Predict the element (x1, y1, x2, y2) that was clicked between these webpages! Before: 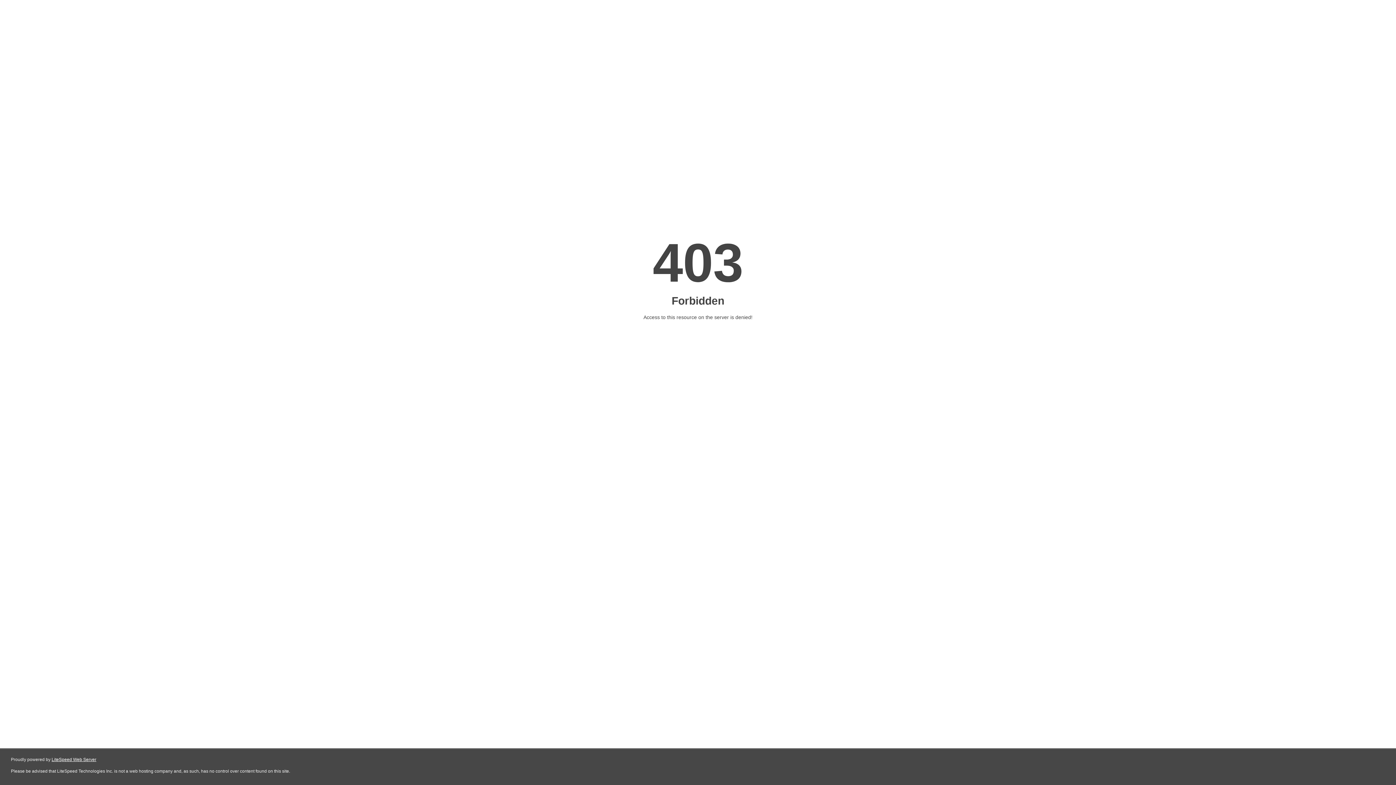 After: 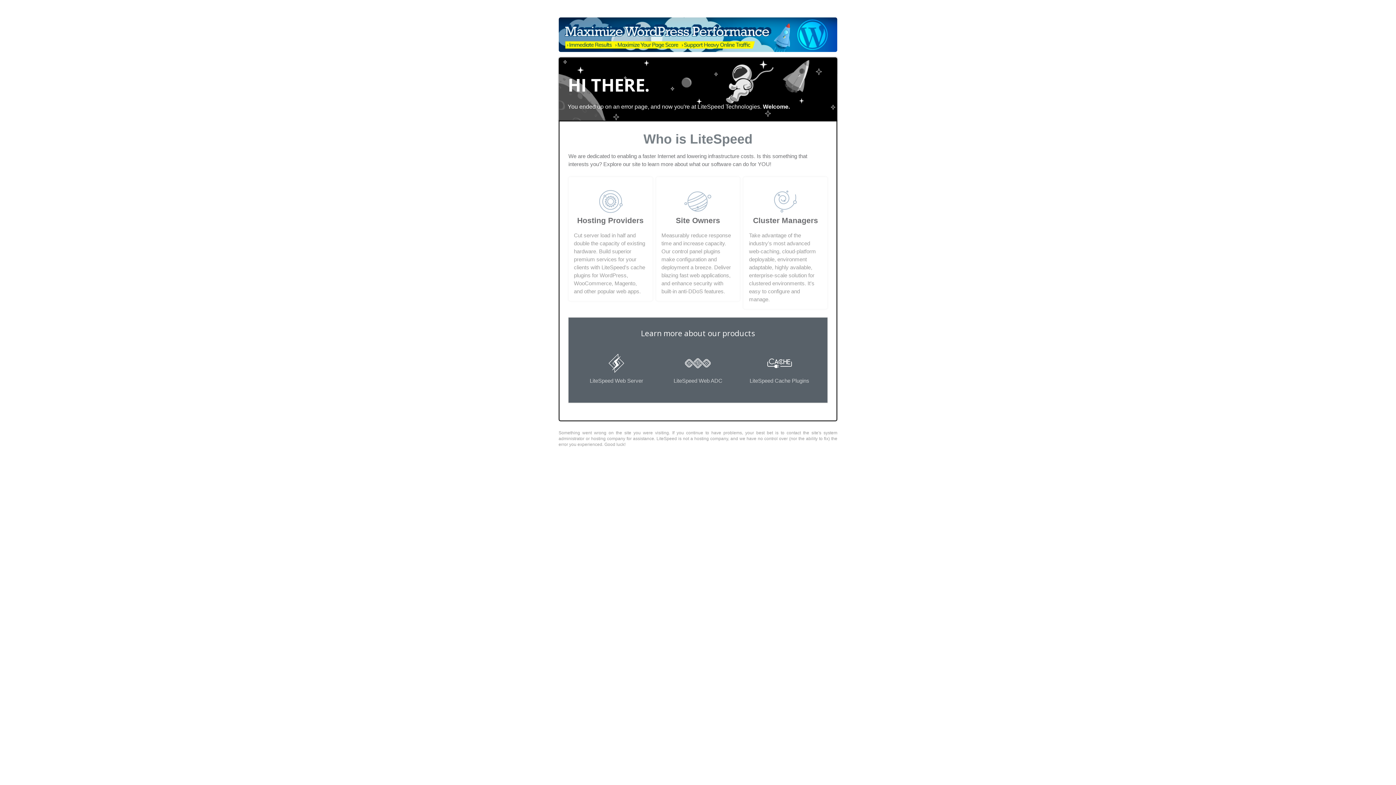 Action: bbox: (51, 757, 96, 762) label: LiteSpeed Web Server